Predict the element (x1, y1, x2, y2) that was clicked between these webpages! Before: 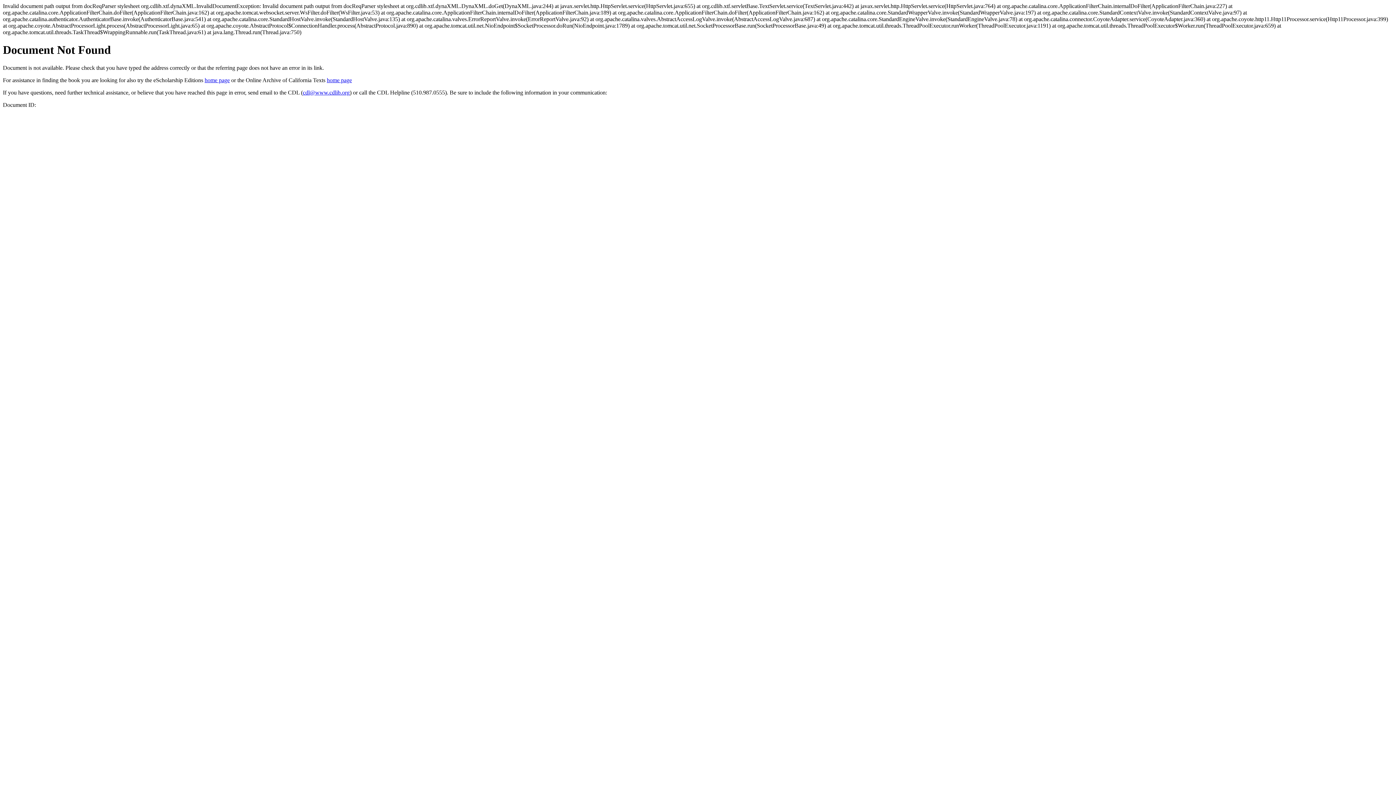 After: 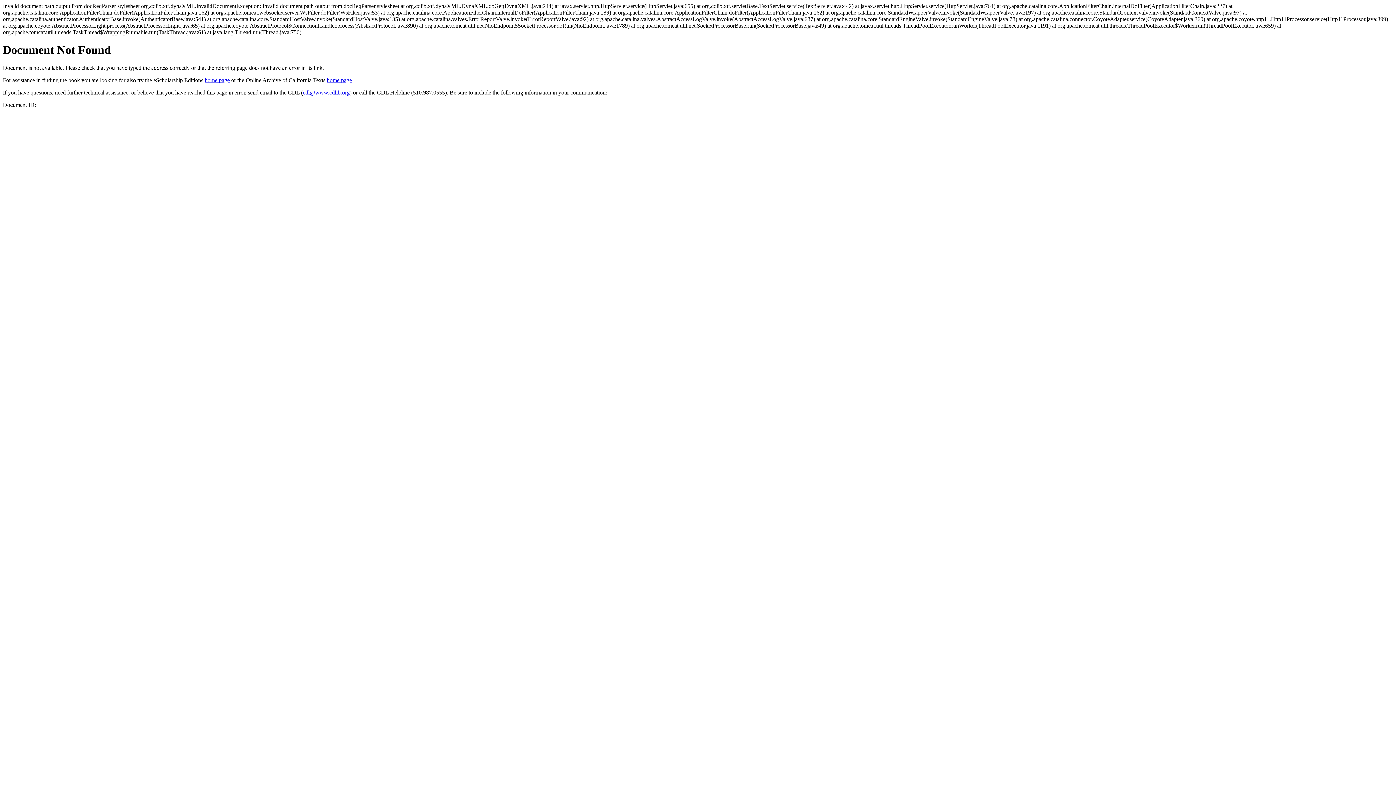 Action: bbox: (302, 89, 349, 95) label: cdl@www.cdlib.org